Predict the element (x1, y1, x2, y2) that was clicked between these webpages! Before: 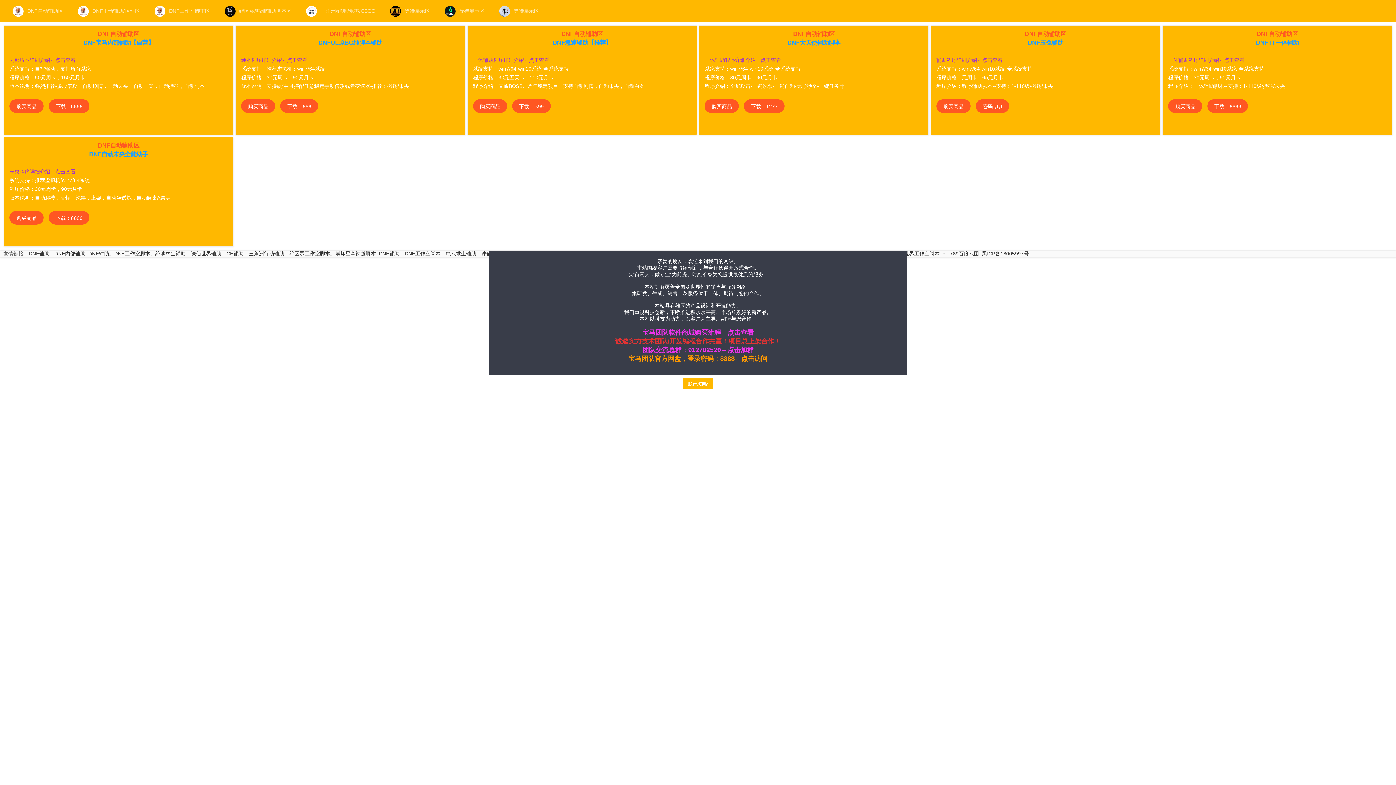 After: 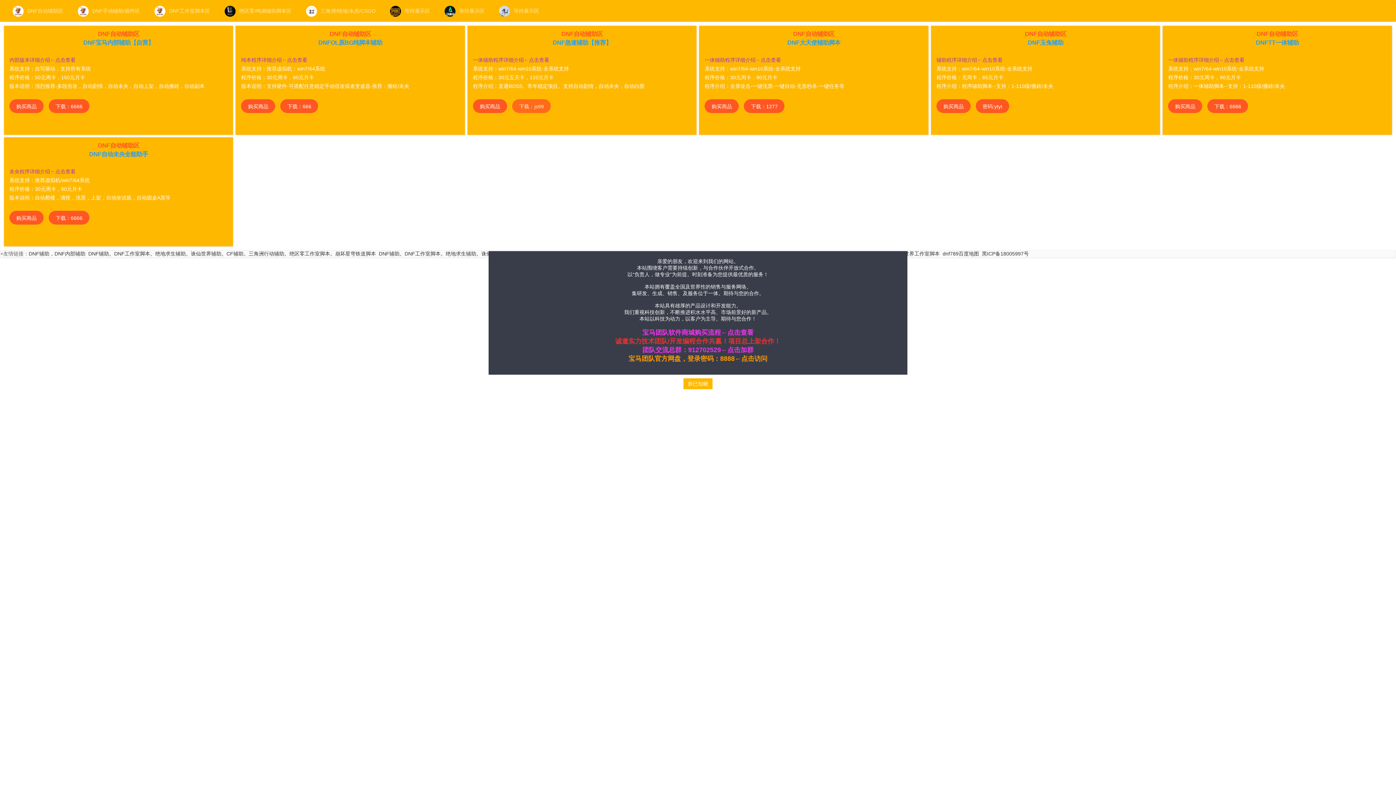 Action: bbox: (512, 99, 550, 113) label: 下载：js99